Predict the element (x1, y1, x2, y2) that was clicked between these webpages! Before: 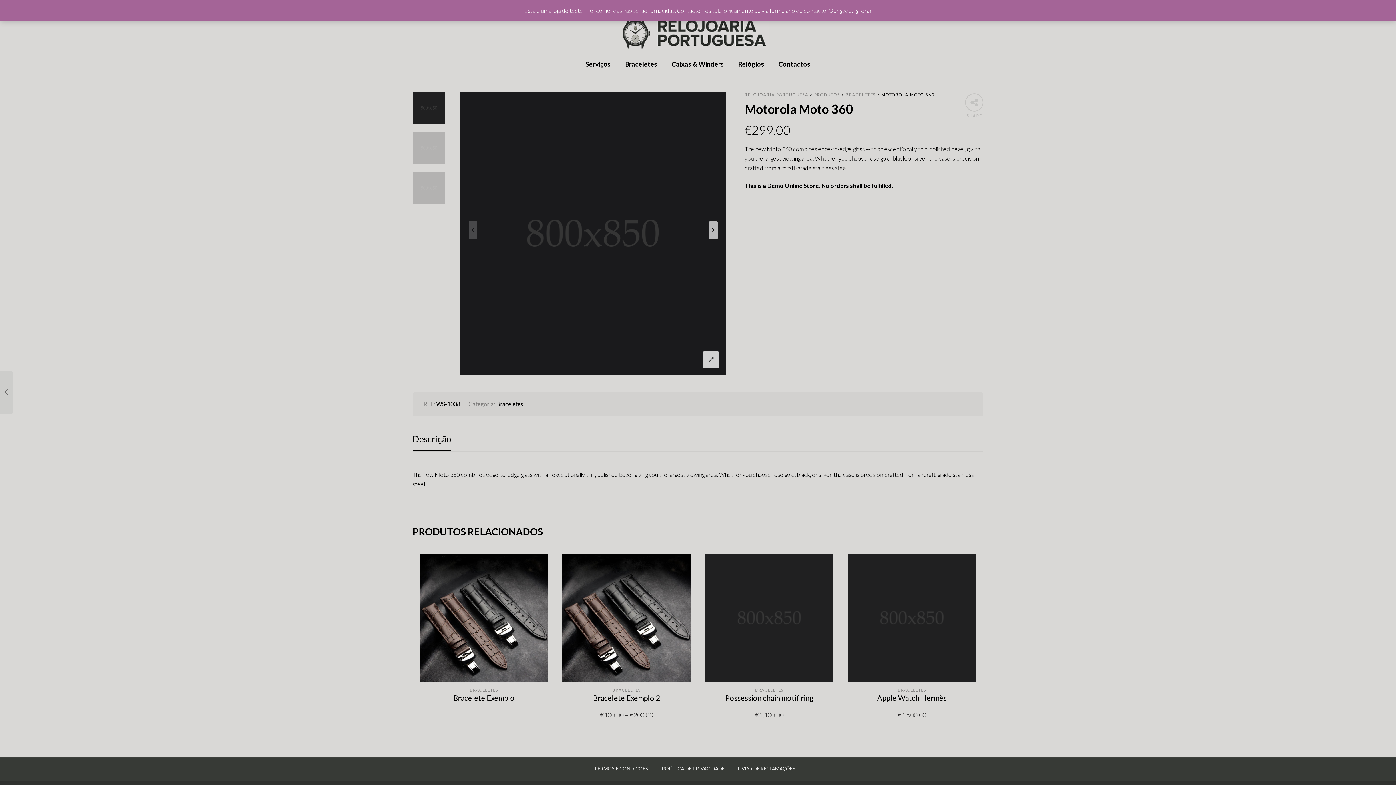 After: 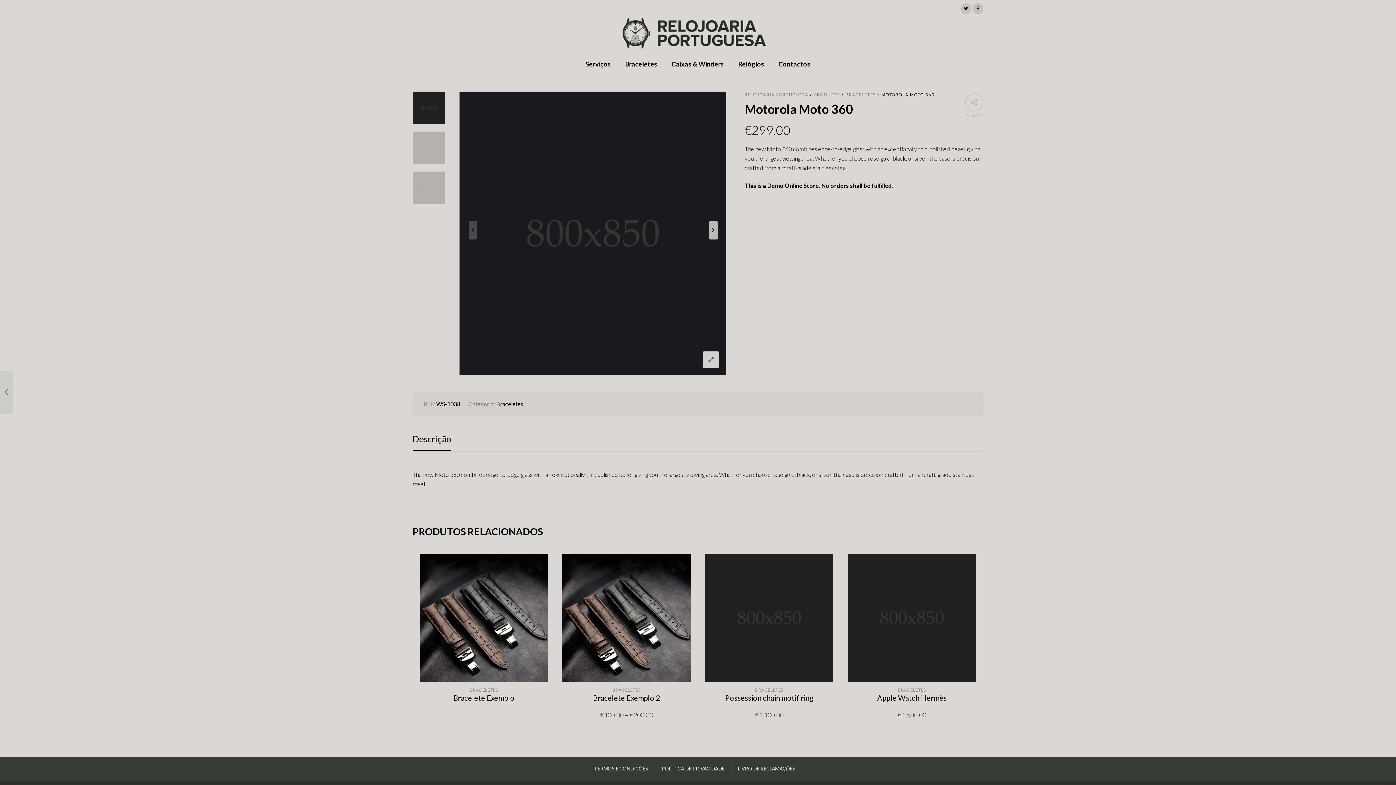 Action: bbox: (854, 6, 872, 13) label: Ignorar